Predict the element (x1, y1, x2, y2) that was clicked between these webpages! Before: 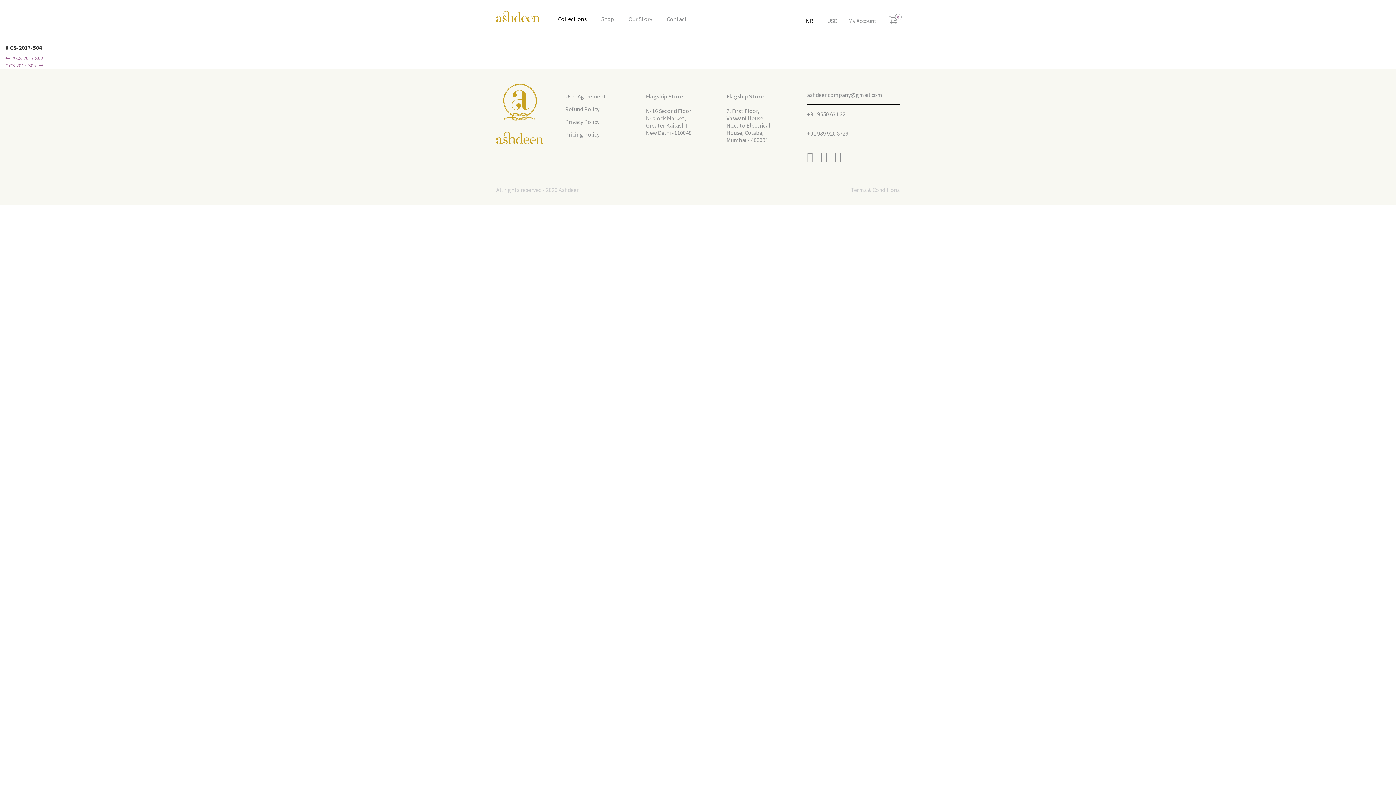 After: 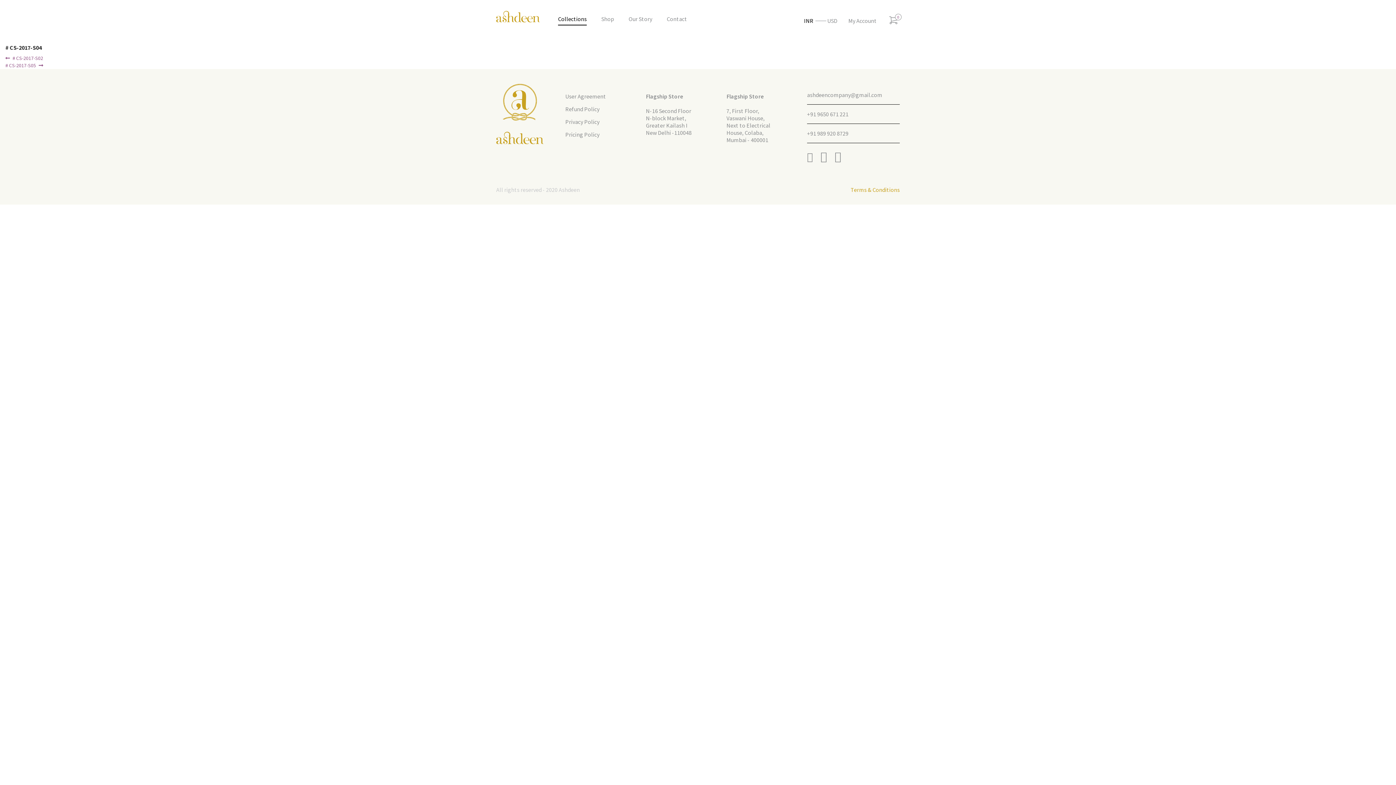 Action: label: Terms & Conditions bbox: (850, 186, 900, 193)